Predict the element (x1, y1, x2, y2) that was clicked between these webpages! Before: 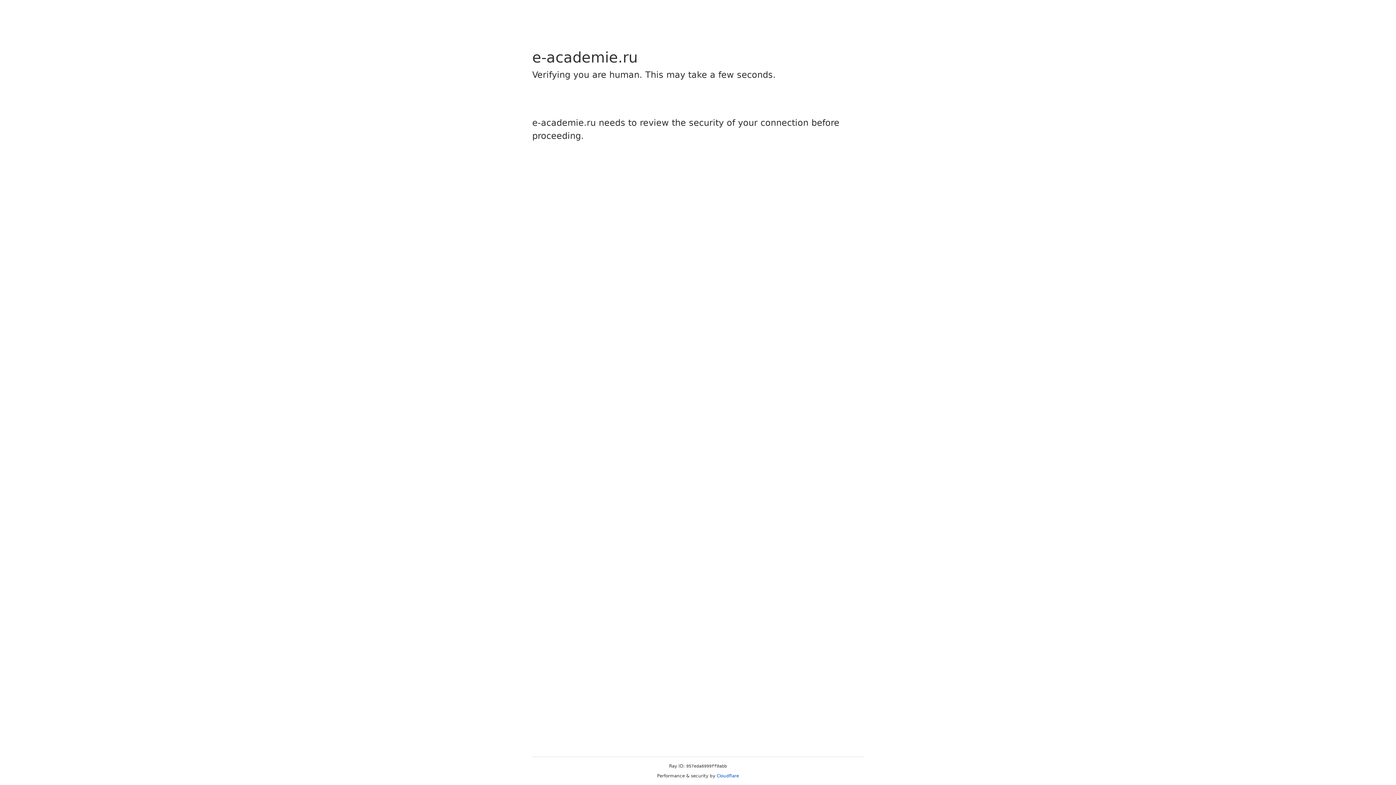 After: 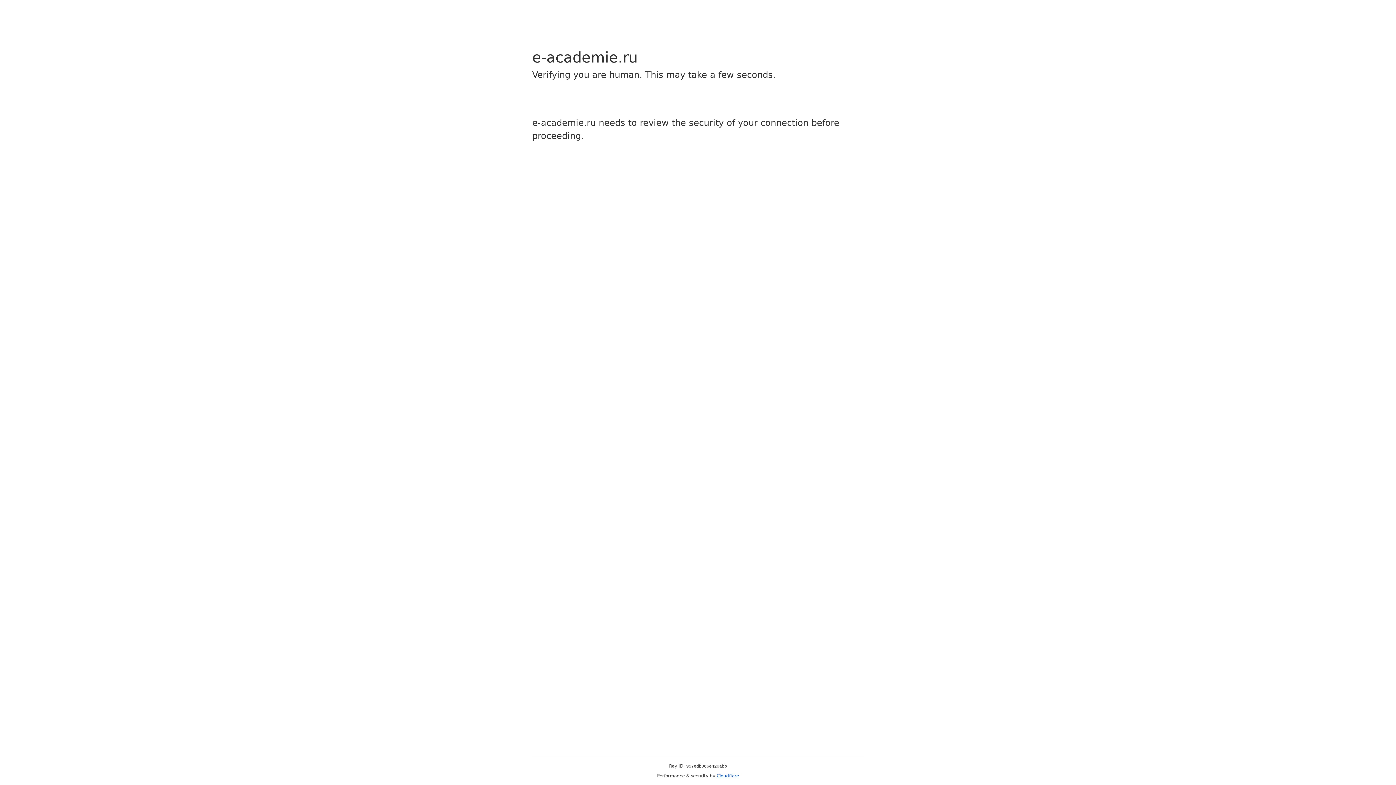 Action: label: Cloudflare bbox: (716, 773, 739, 778)